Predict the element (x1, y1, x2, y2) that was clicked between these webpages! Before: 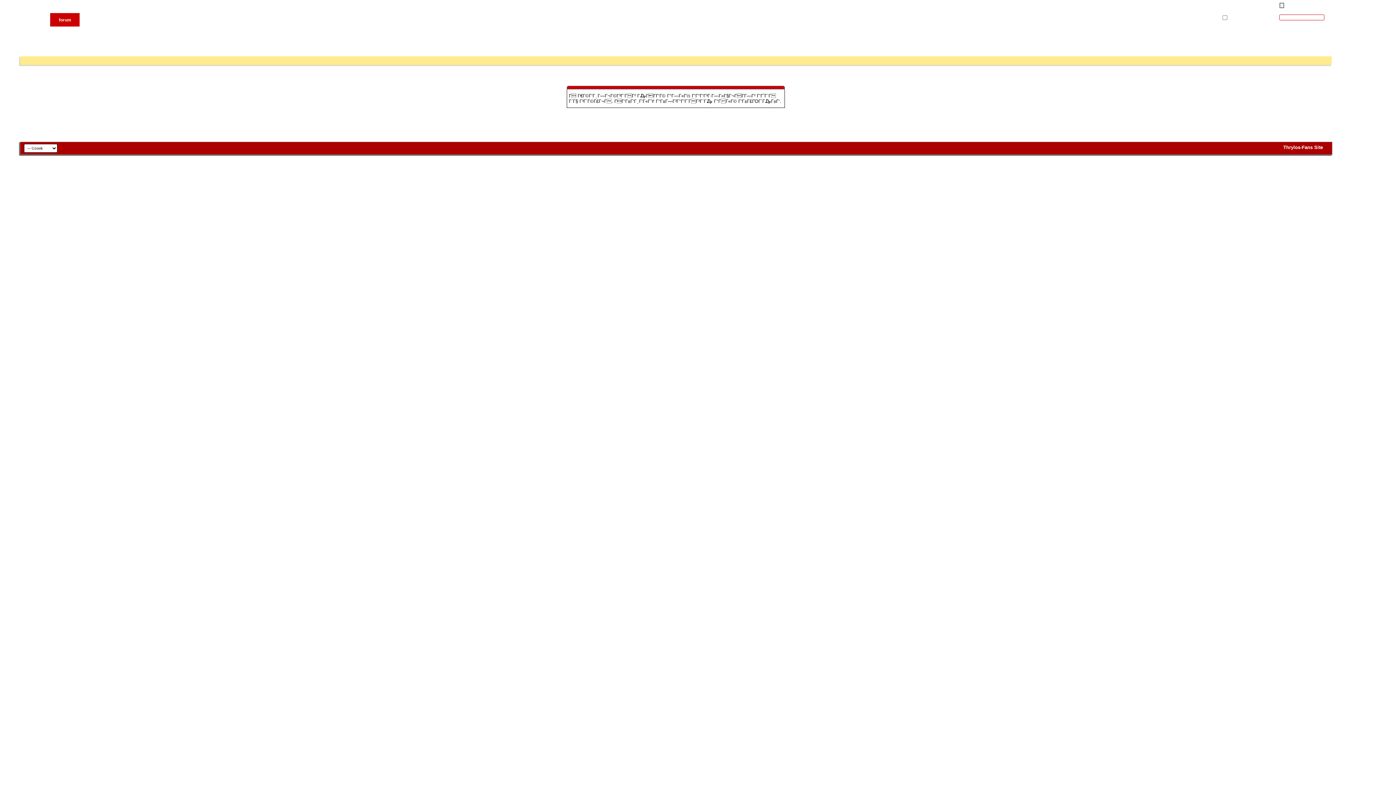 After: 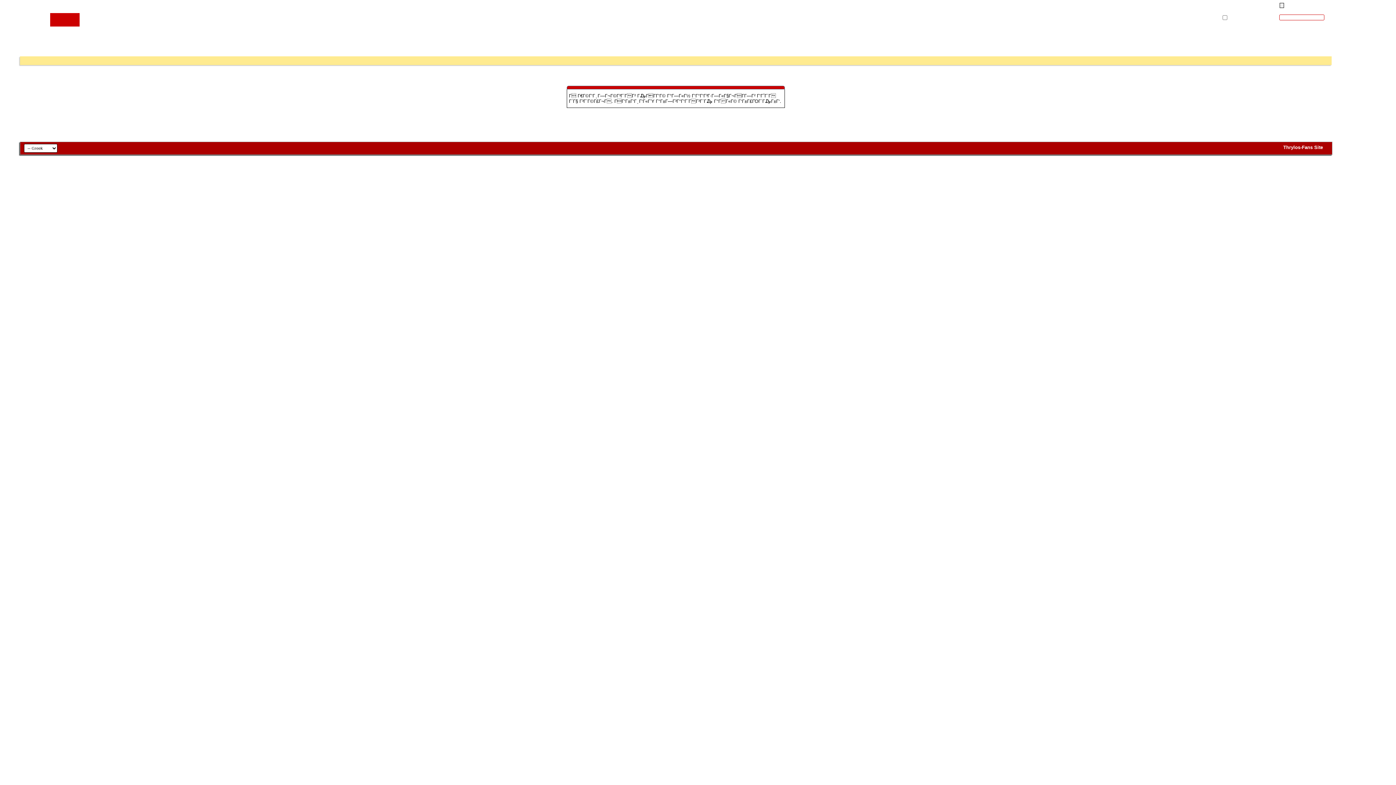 Action: bbox: (50, 13, 79, 26) label: forum